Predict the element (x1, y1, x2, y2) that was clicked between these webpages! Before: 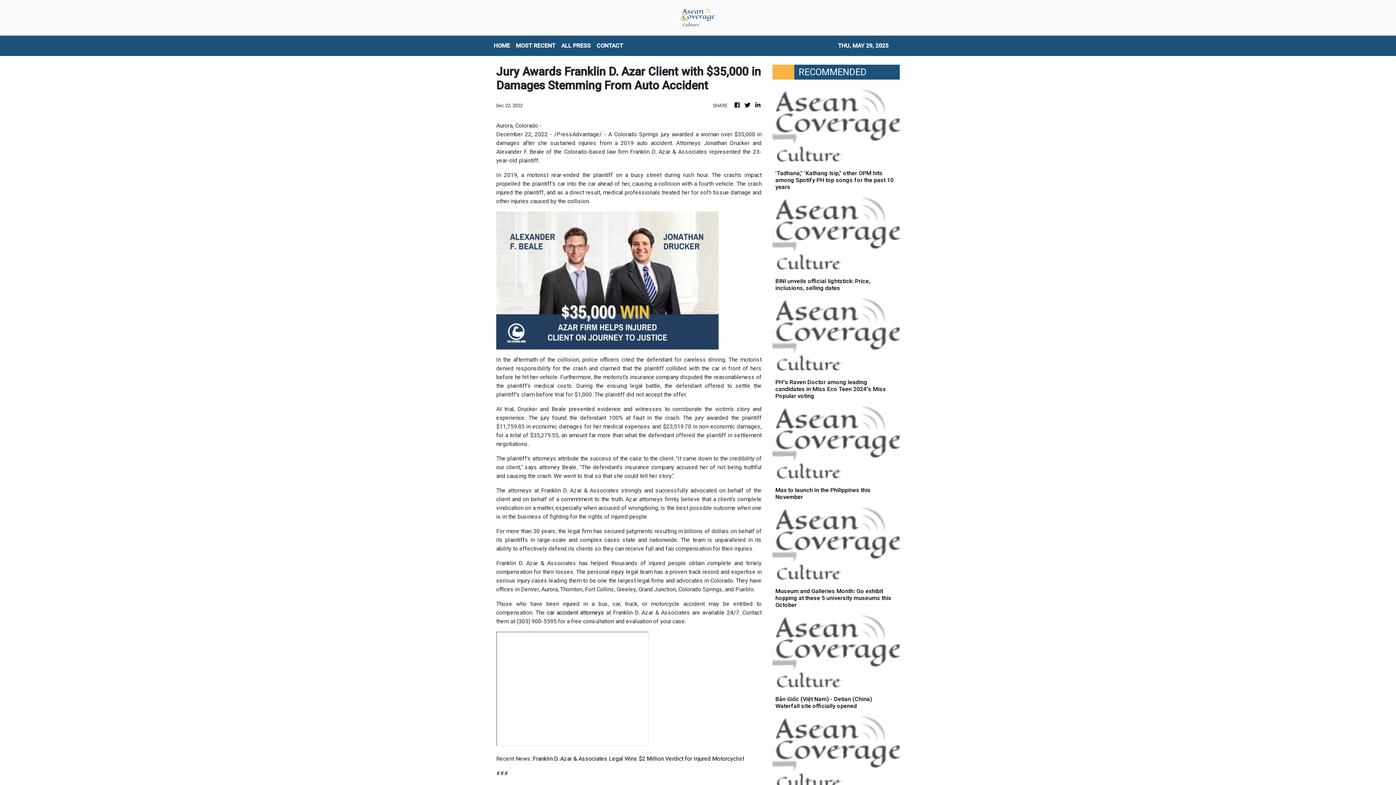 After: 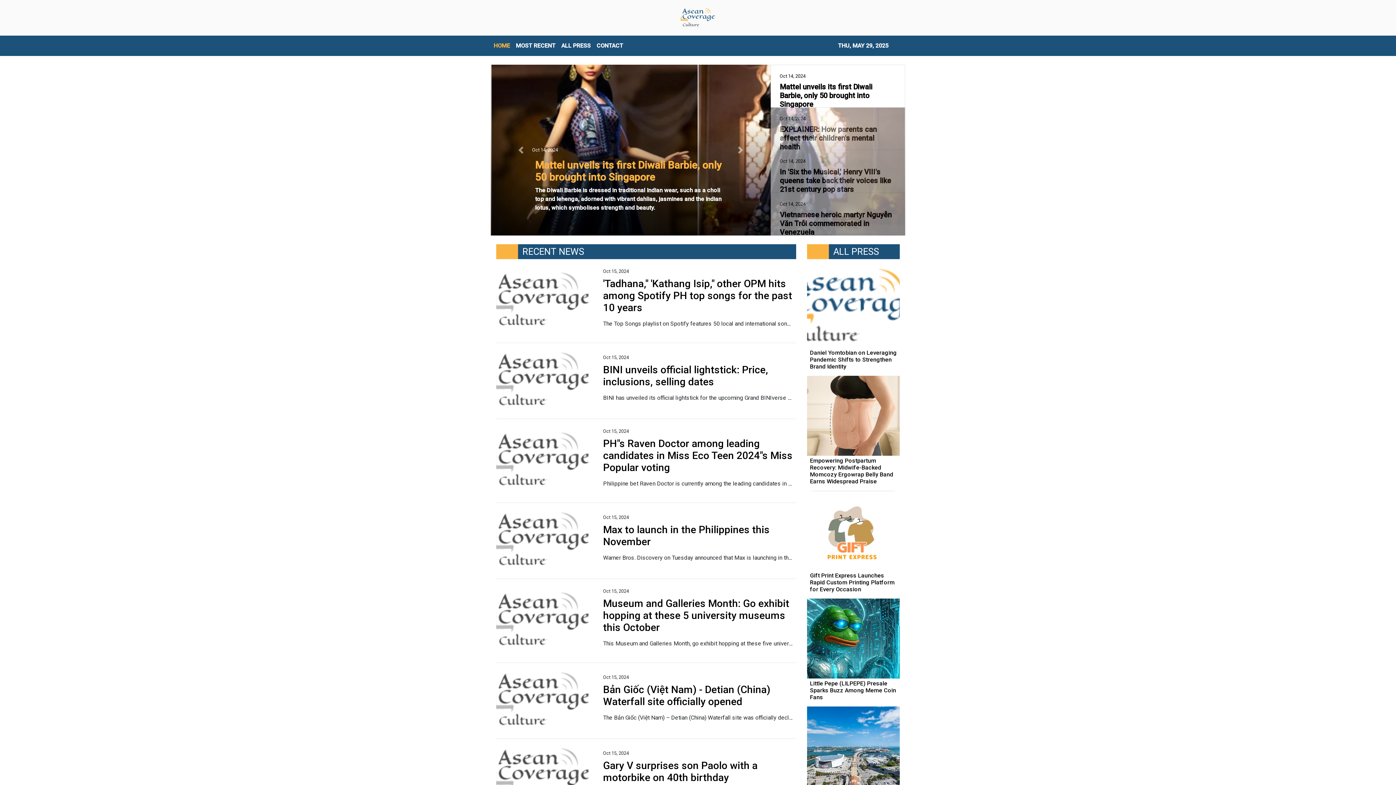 Action: bbox: (680, 5, 715, 29)